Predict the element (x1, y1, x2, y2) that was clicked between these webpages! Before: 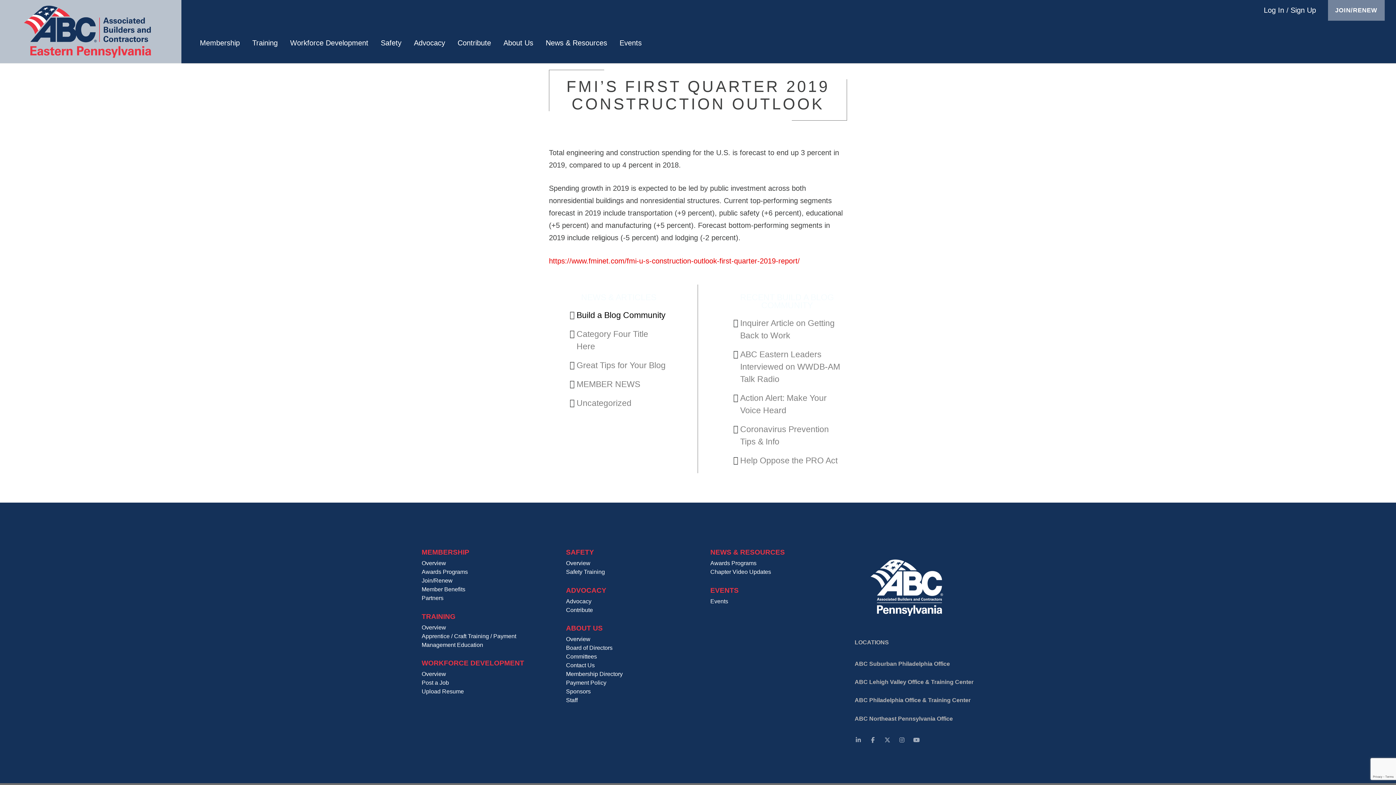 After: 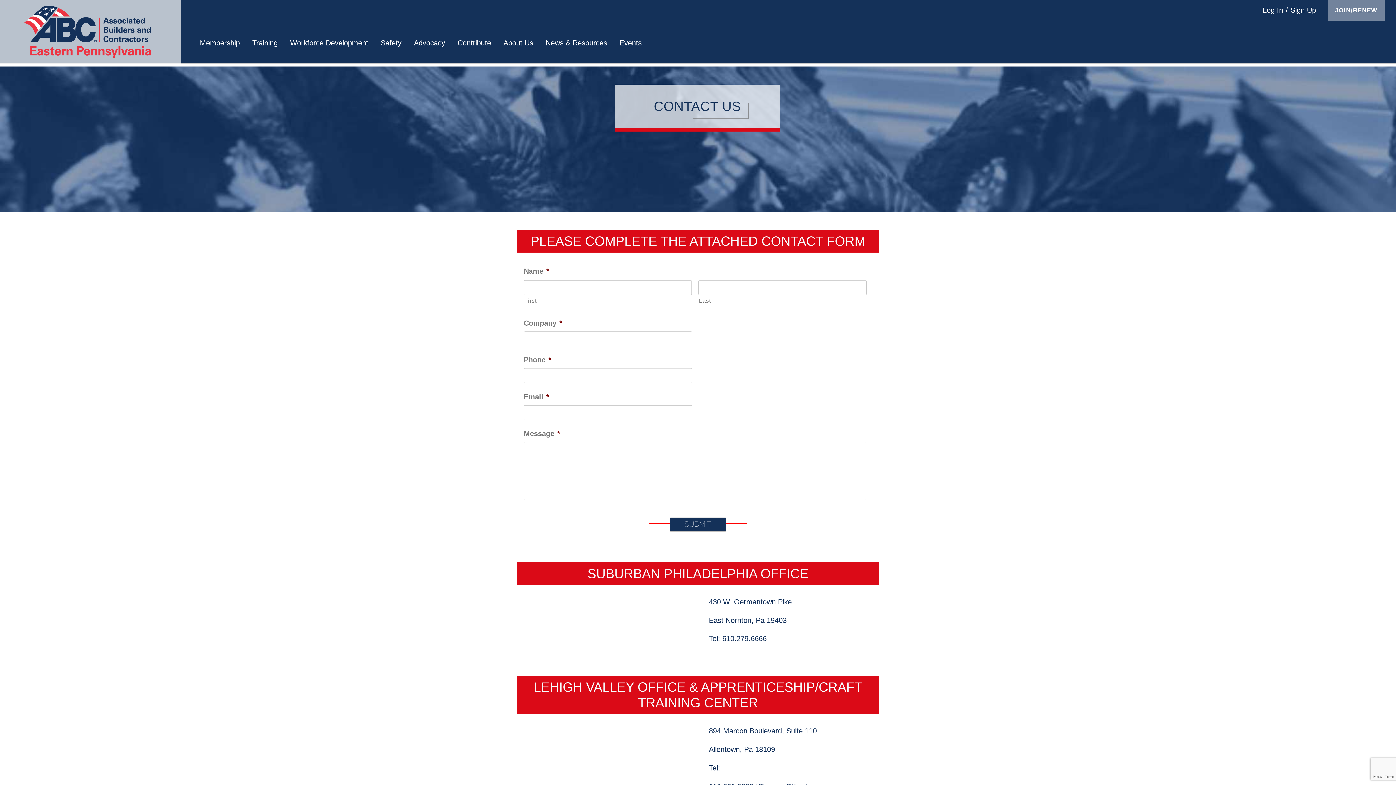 Action: bbox: (566, 662, 594, 668) label: Contact Us